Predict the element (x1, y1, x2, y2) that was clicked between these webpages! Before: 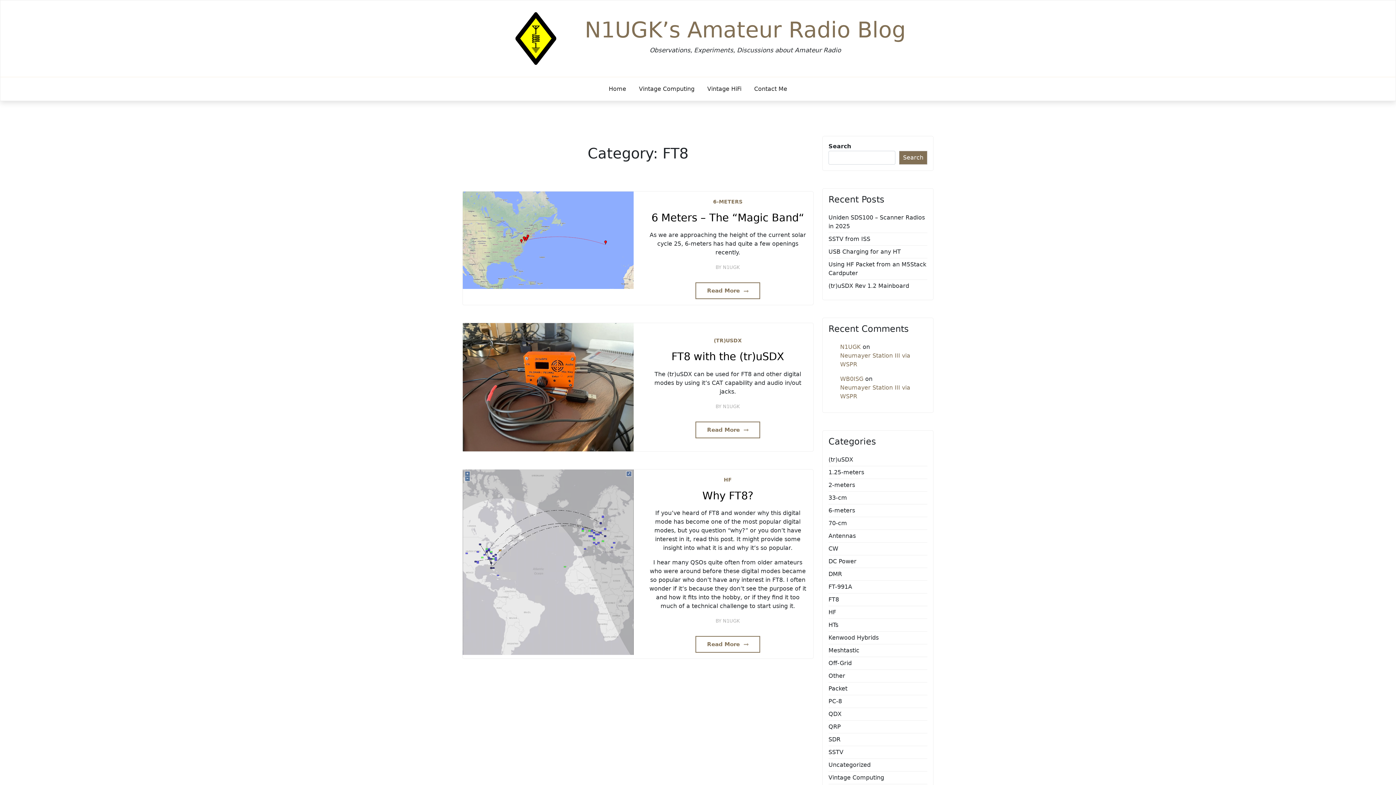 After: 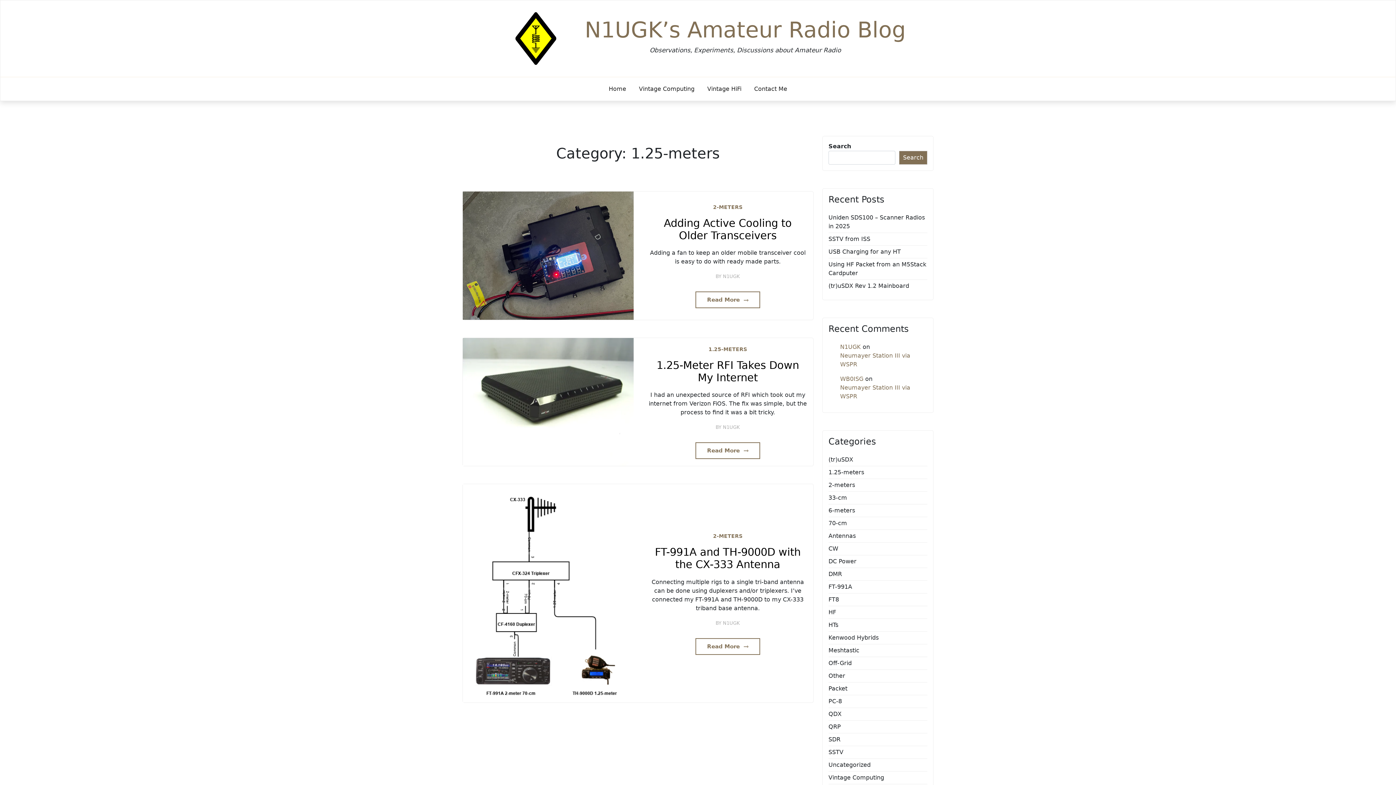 Action: bbox: (828, 468, 864, 477) label: 1.25-meters